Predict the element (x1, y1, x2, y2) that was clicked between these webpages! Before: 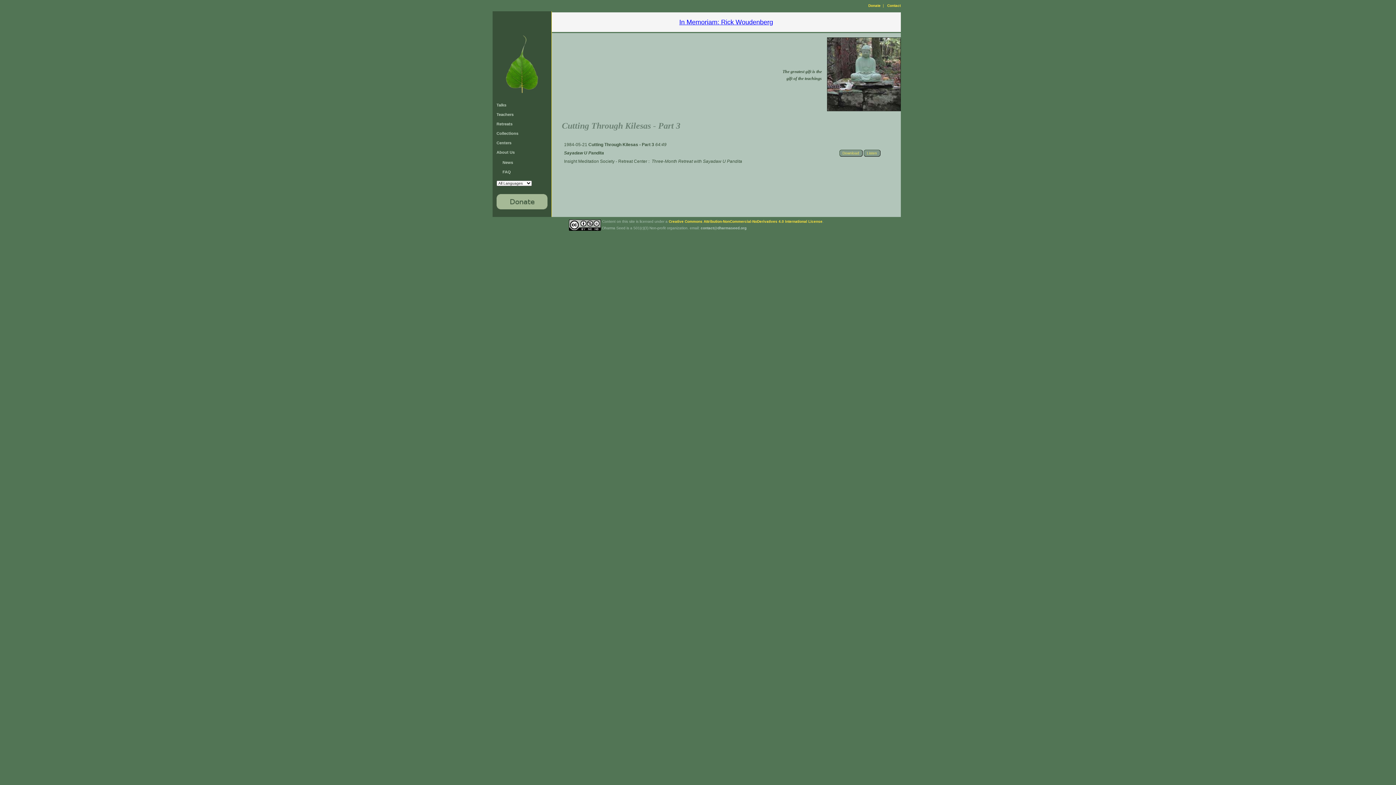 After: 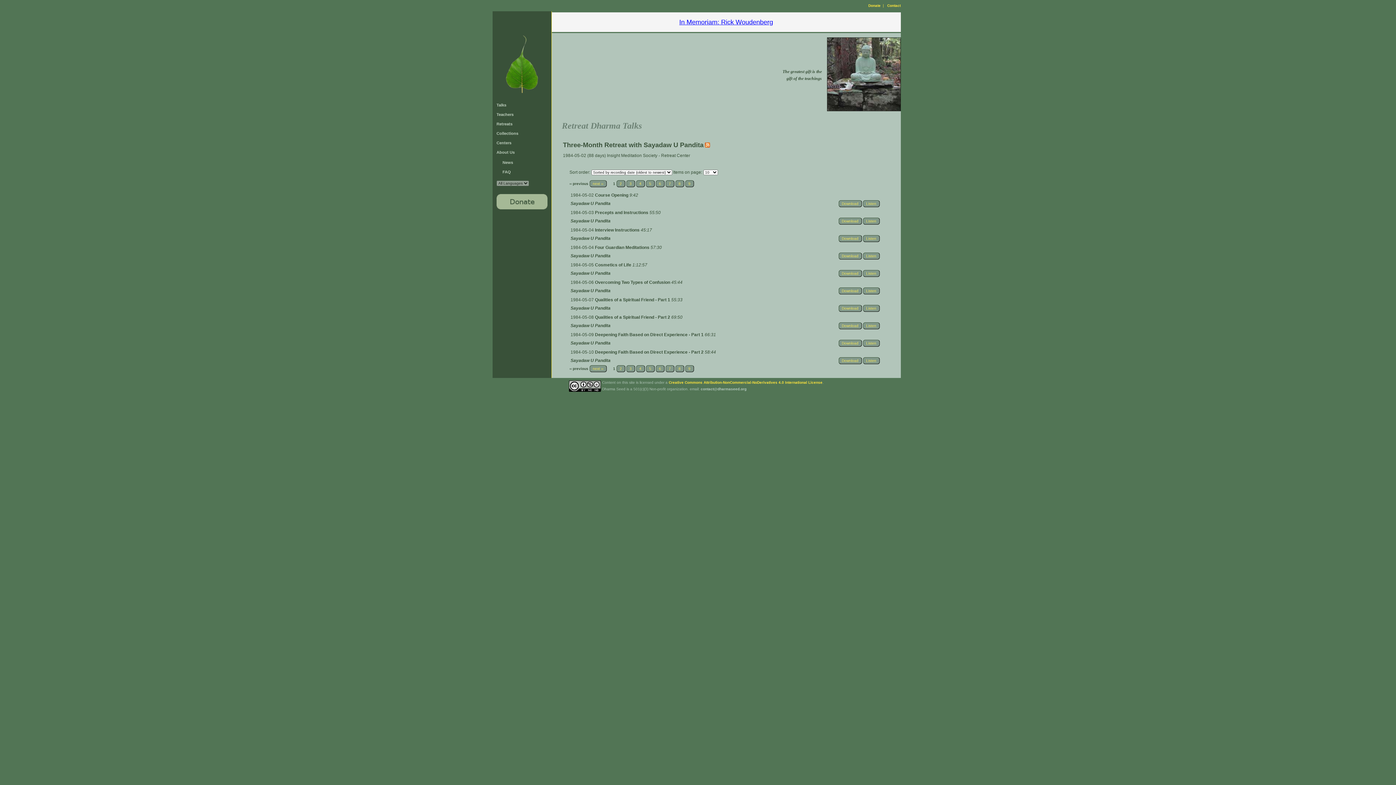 Action: bbox: (651, 158, 742, 164) label: Three-Month Retreat with Sayadaw U Pandita